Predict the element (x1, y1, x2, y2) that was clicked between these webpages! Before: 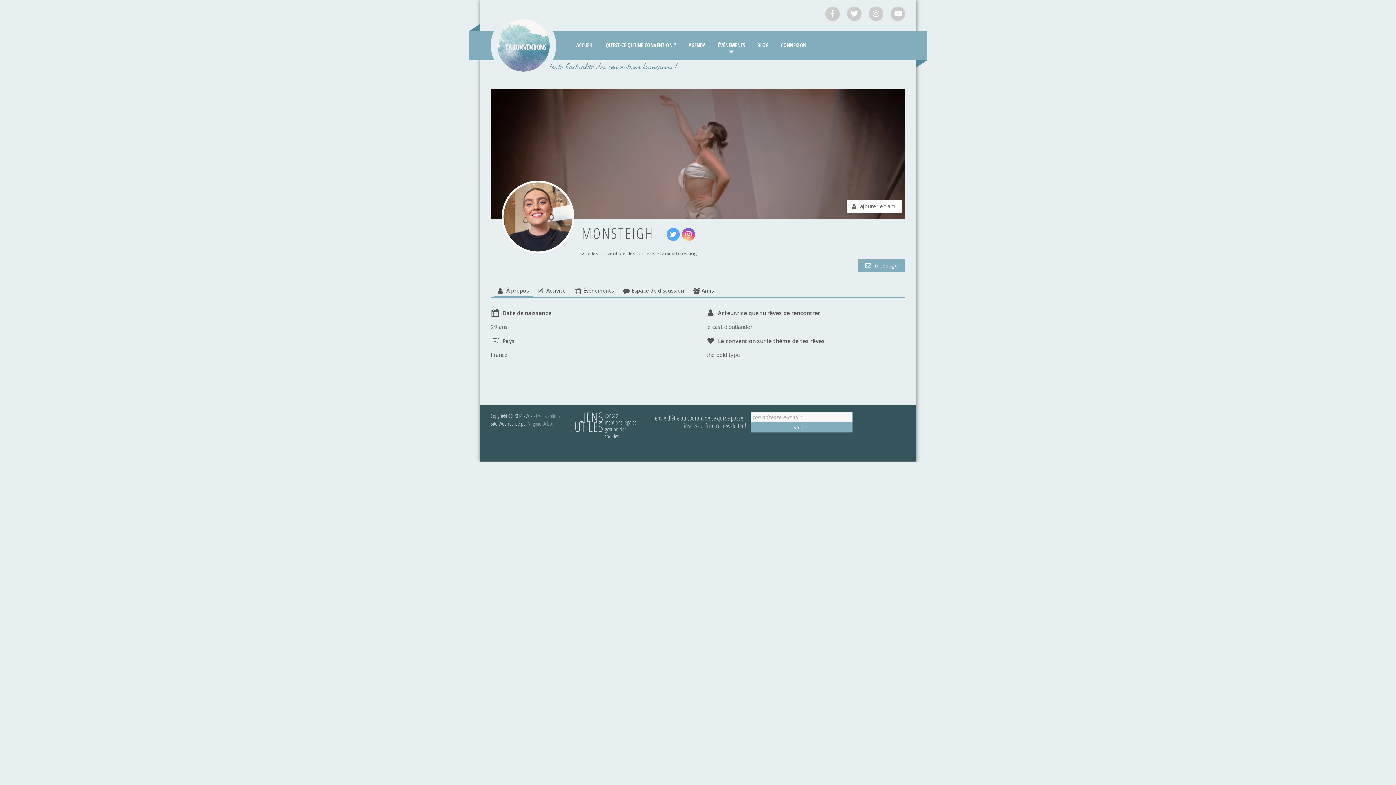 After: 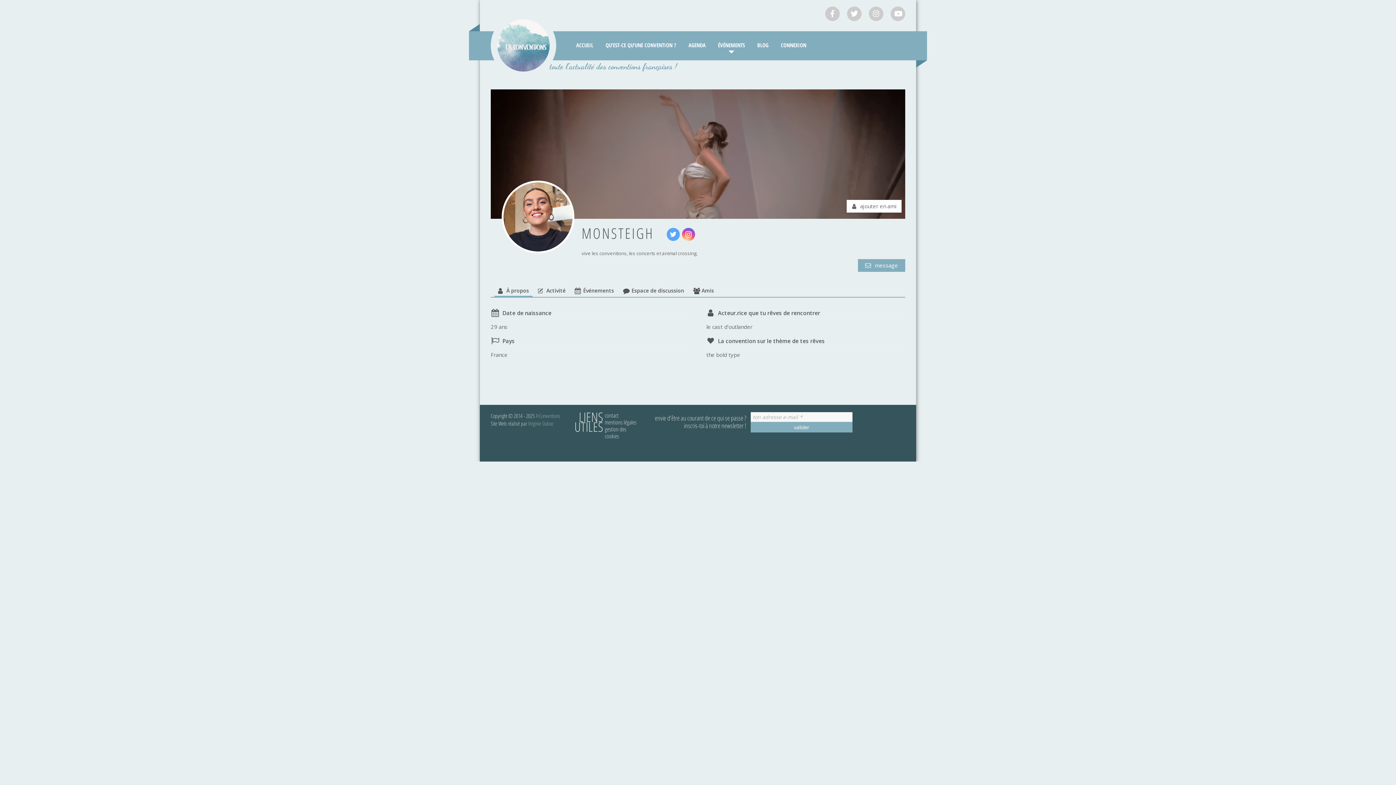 Action: bbox: (494, 284, 532, 297) label: À propos